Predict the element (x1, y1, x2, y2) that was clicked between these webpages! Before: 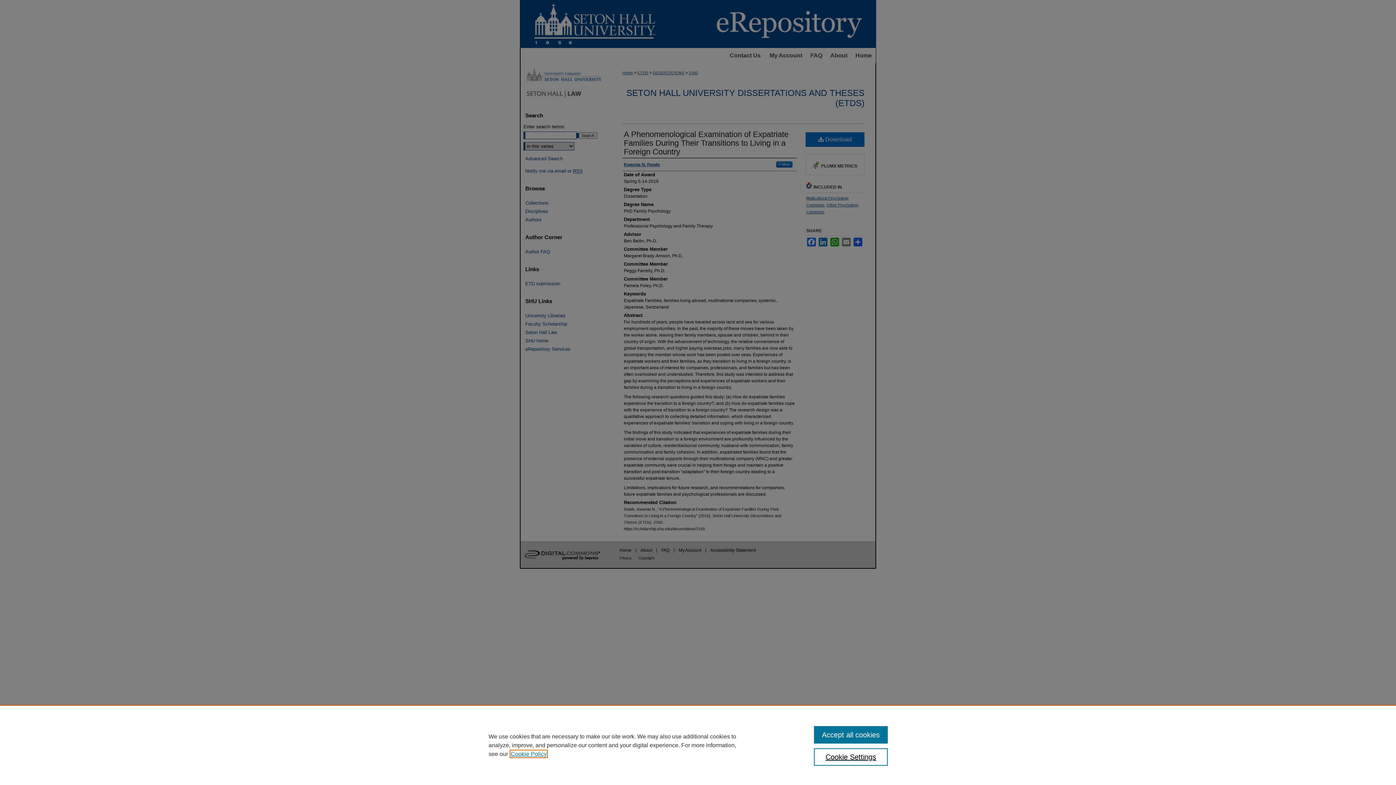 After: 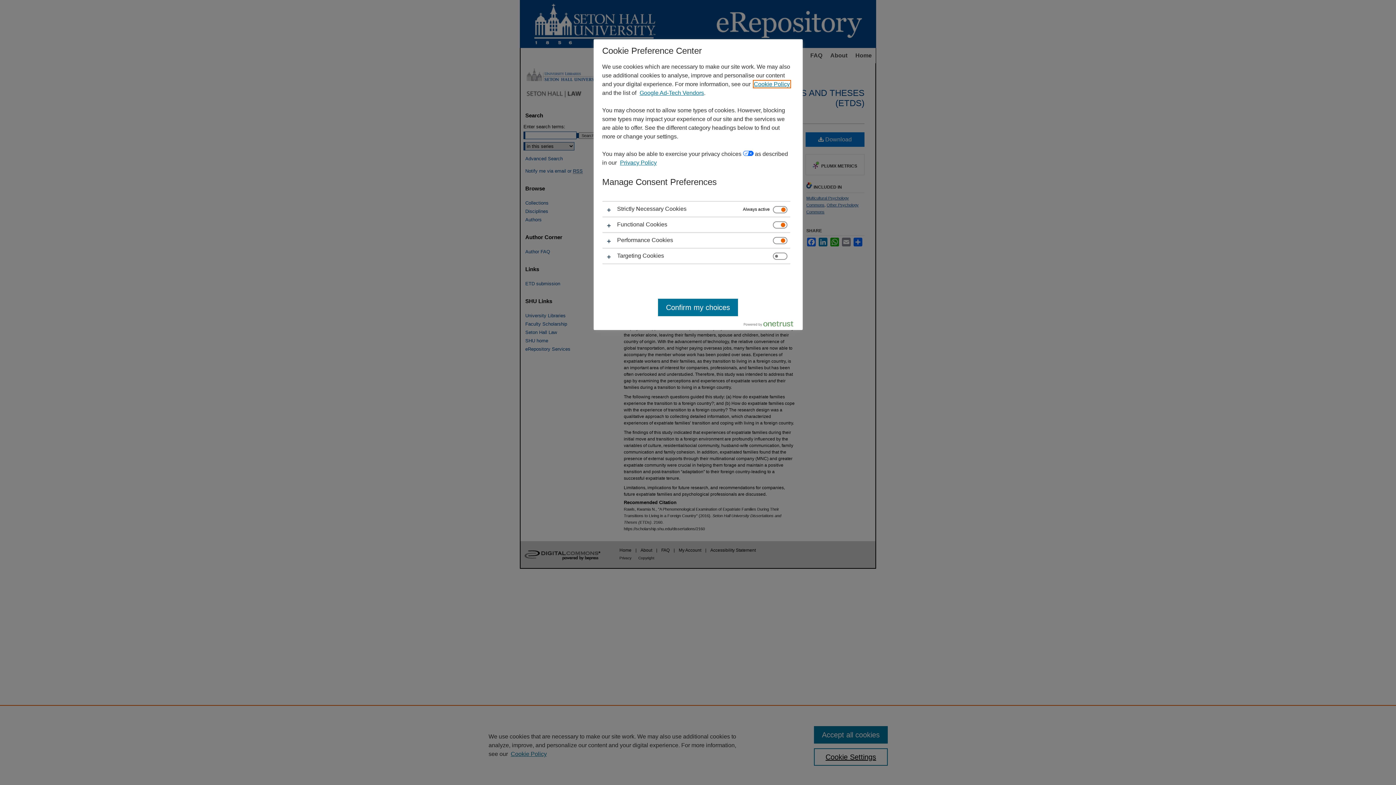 Action: label: Cookie Settings bbox: (814, 748, 887, 766)